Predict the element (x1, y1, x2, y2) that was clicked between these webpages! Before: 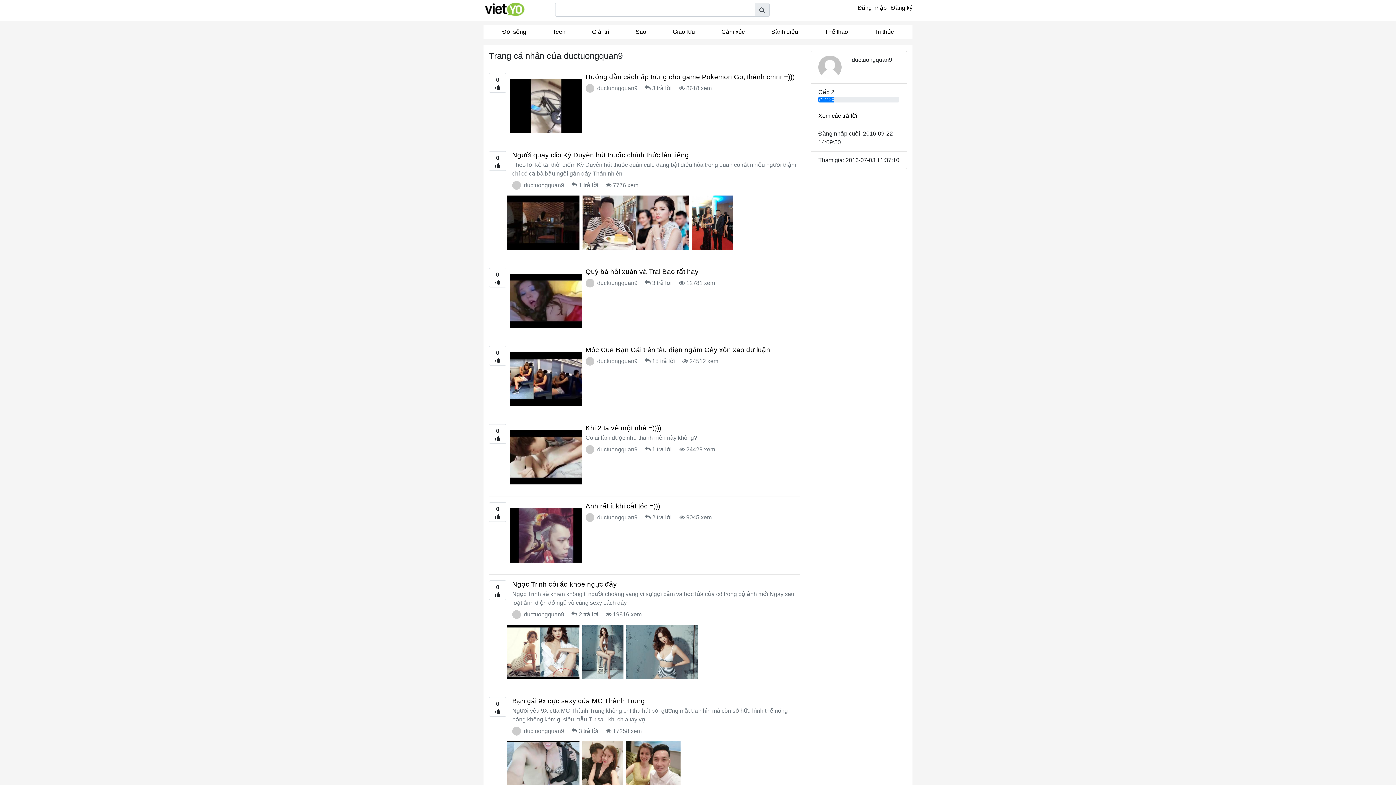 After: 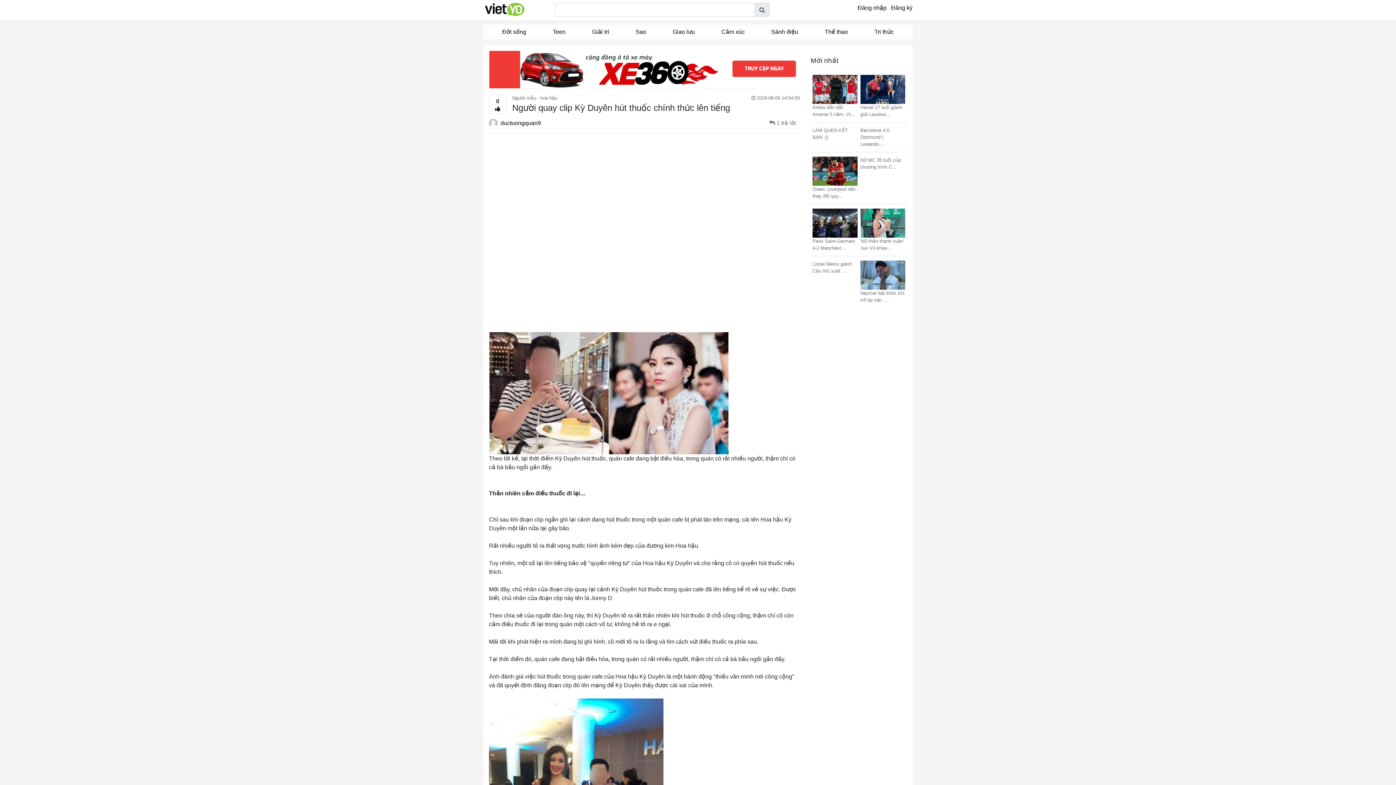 Action: label: Người quay clip Kỳ Duyên hút thuốc chính thức lên tiếng bbox: (512, 151, 689, 158)